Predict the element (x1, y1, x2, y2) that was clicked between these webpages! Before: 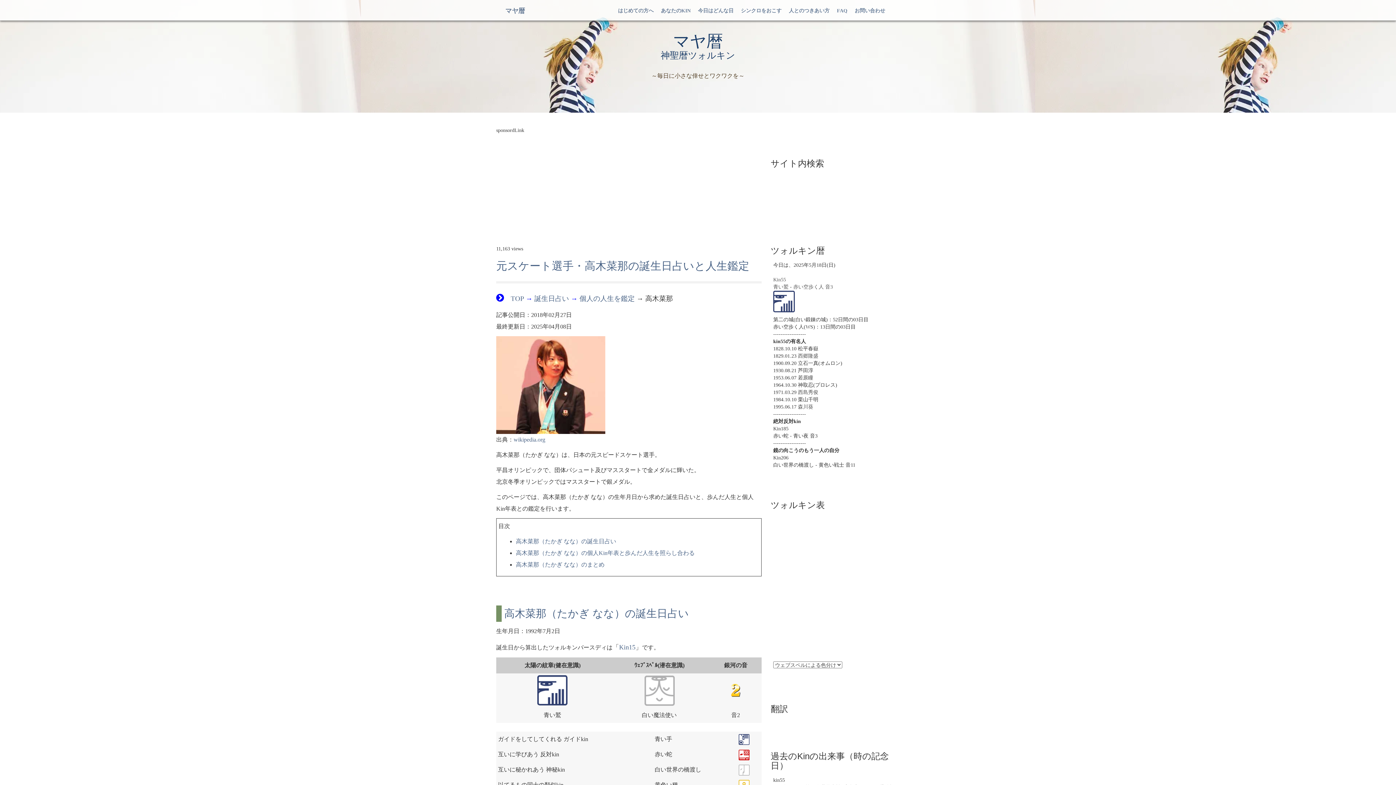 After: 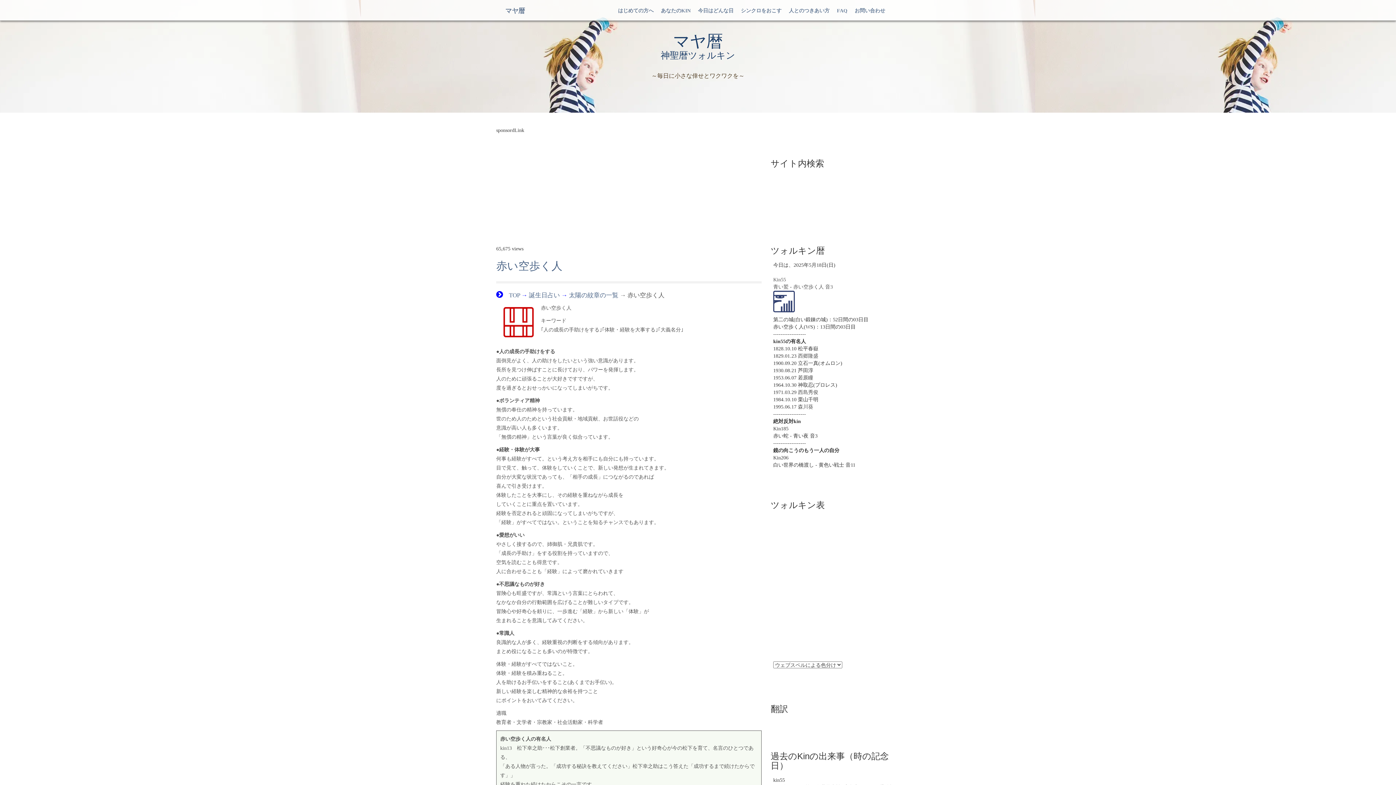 Action: label: 赤い空歩く人 bbox: (793, 284, 824, 289)